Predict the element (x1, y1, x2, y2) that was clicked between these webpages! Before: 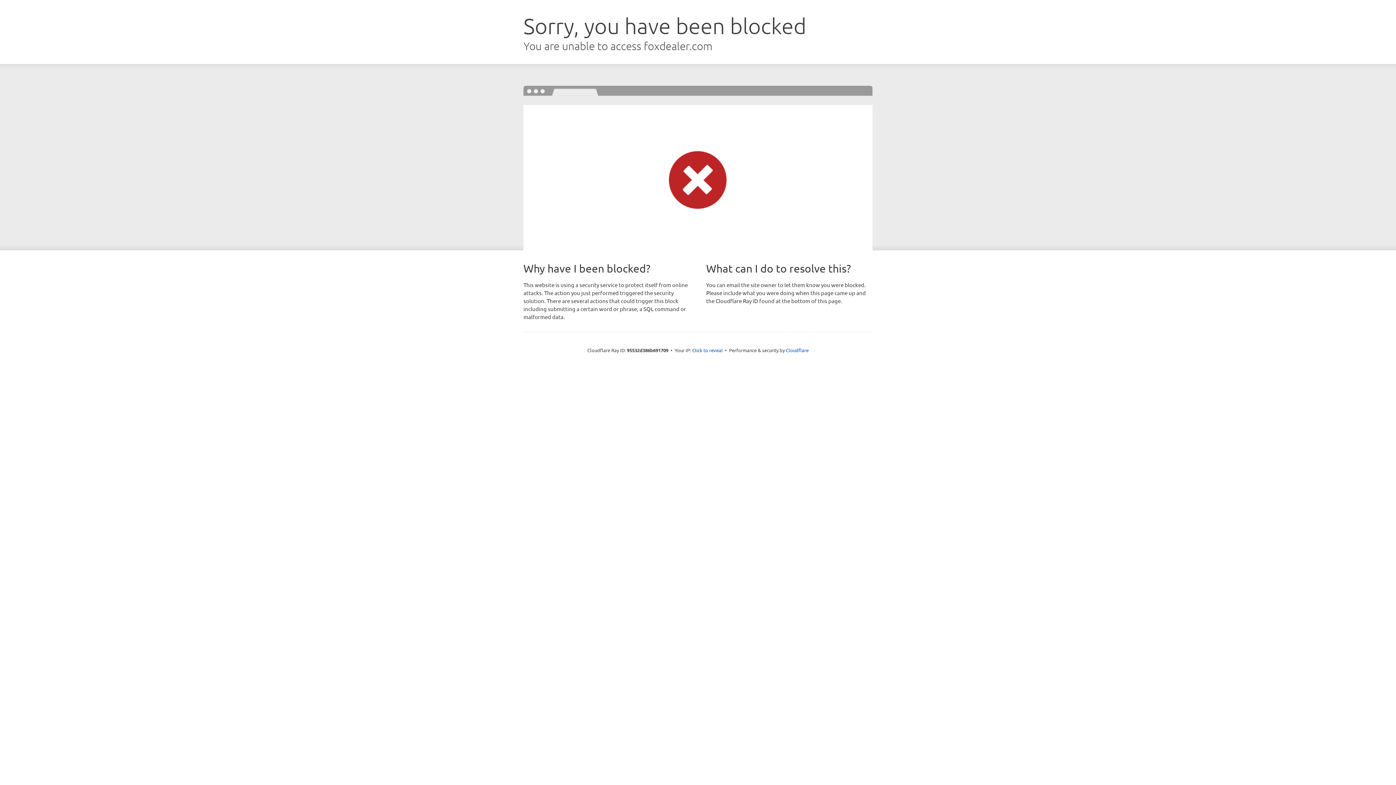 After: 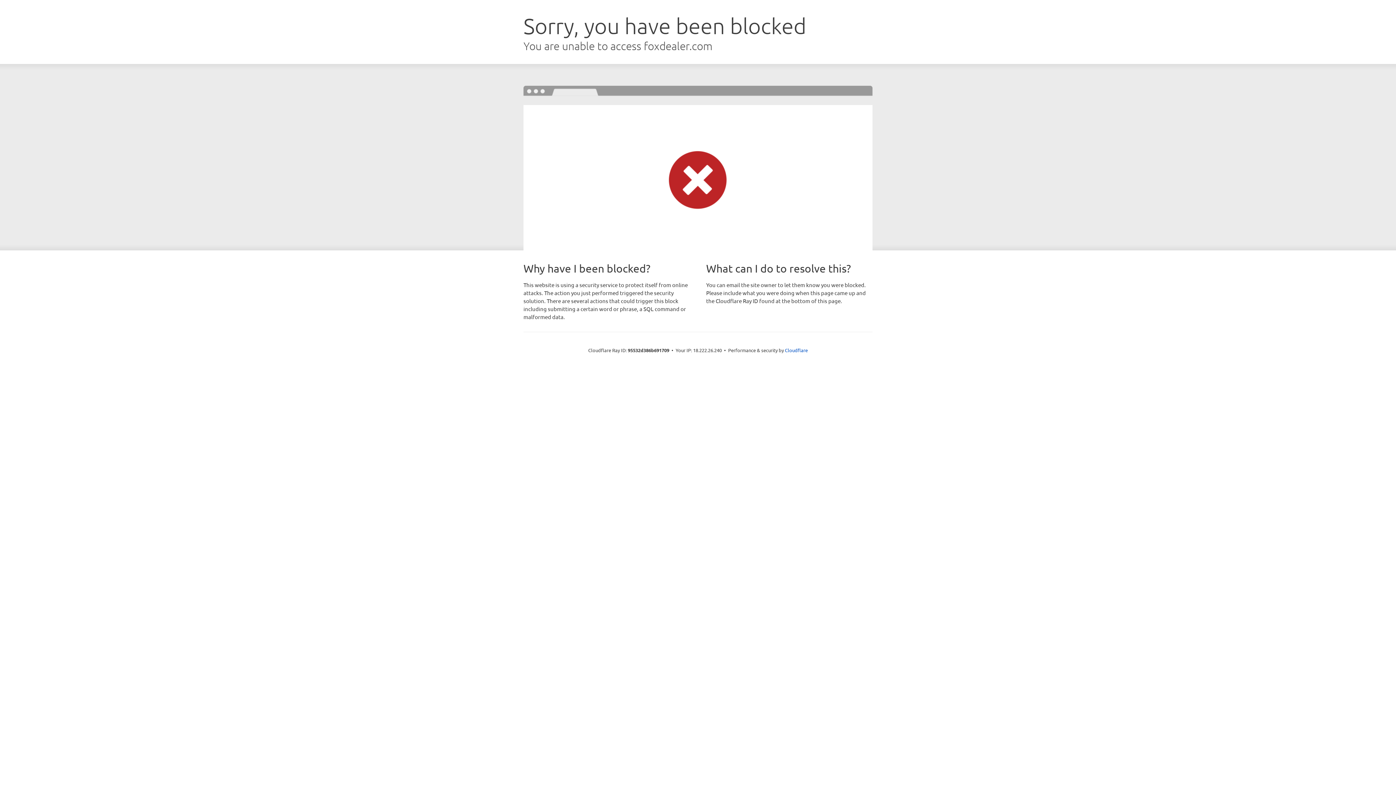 Action: label: Click to reveal bbox: (692, 346, 722, 353)